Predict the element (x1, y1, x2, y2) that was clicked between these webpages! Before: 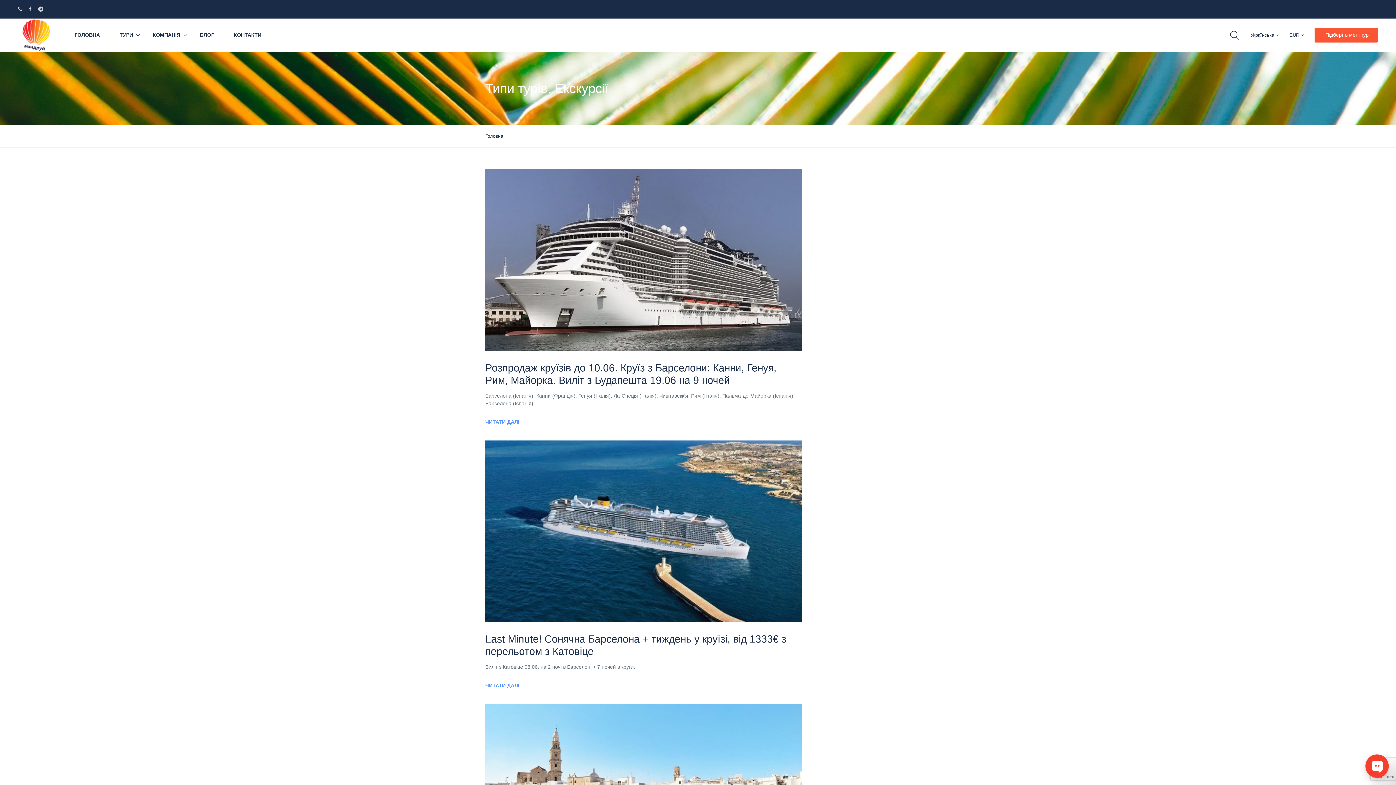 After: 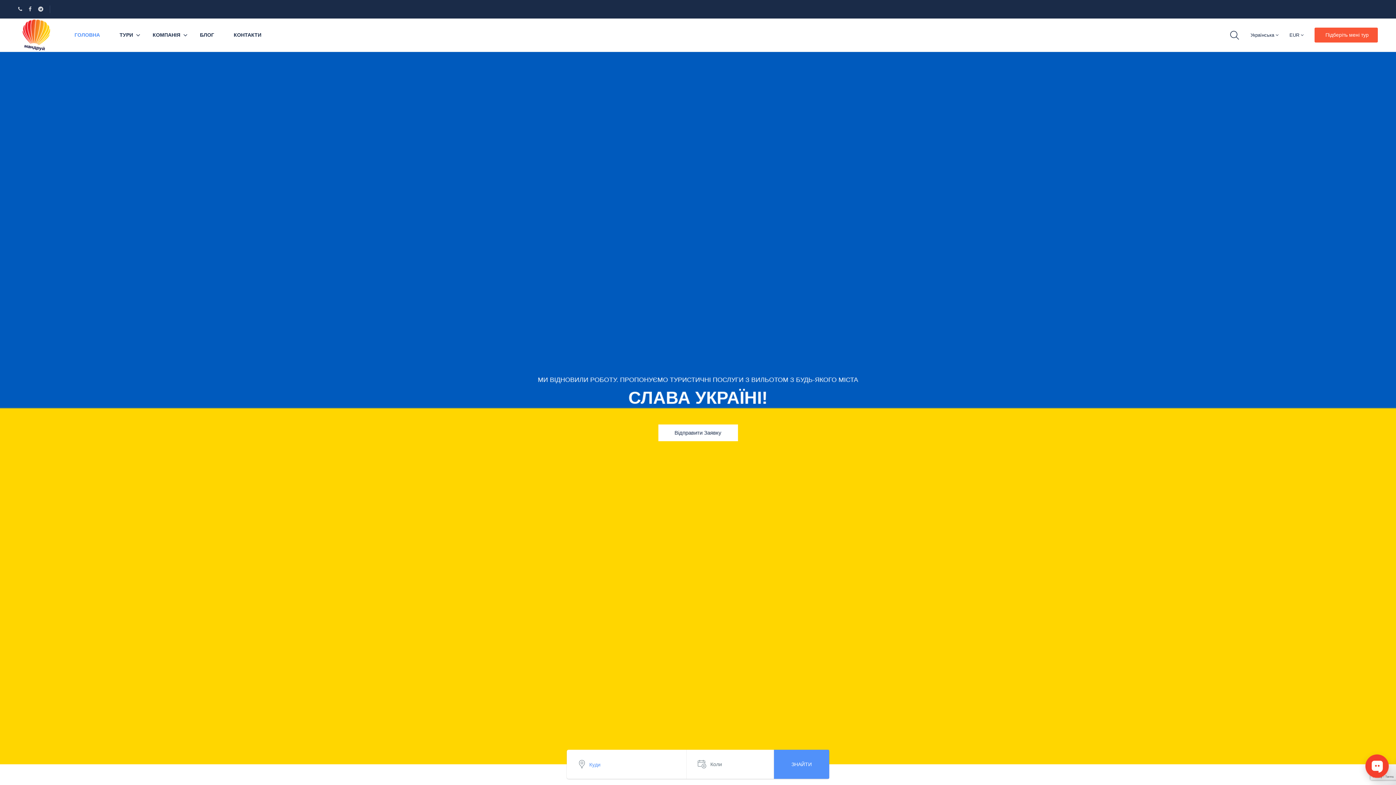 Action: label: ГОЛОВНА bbox: (65, 18, 109, 51)